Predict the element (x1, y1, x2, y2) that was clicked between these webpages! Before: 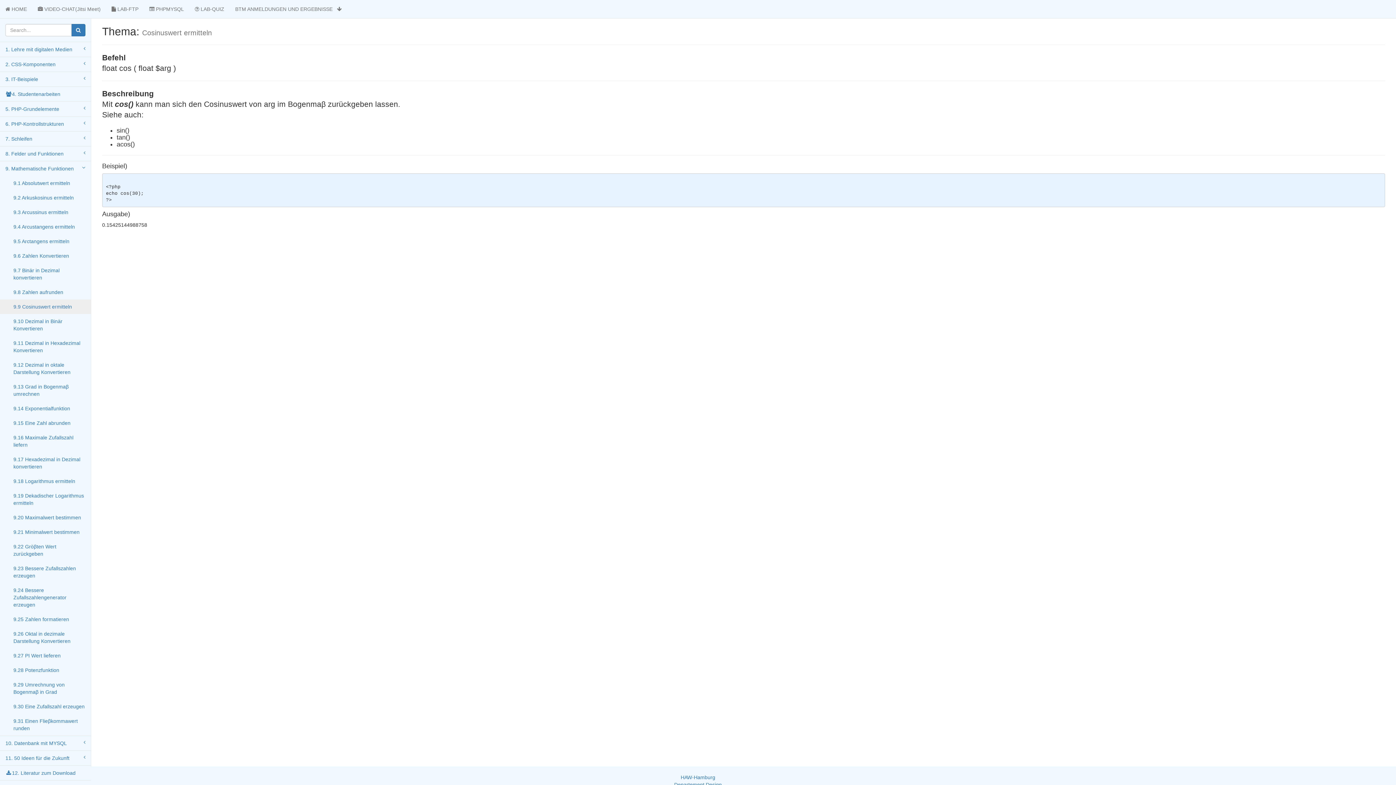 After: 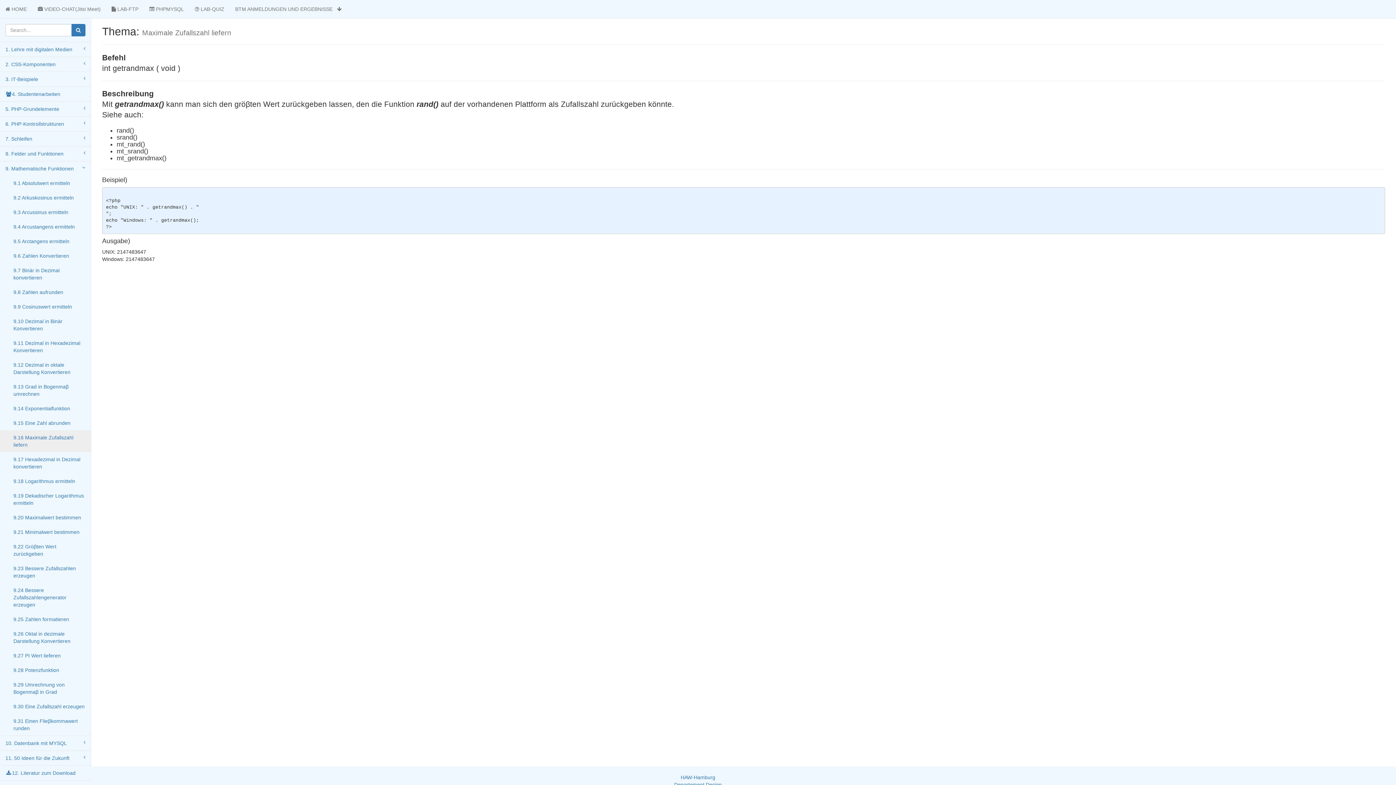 Action: bbox: (0, 430, 90, 452) label: 9.16 Maximale Zufallszahl liefern